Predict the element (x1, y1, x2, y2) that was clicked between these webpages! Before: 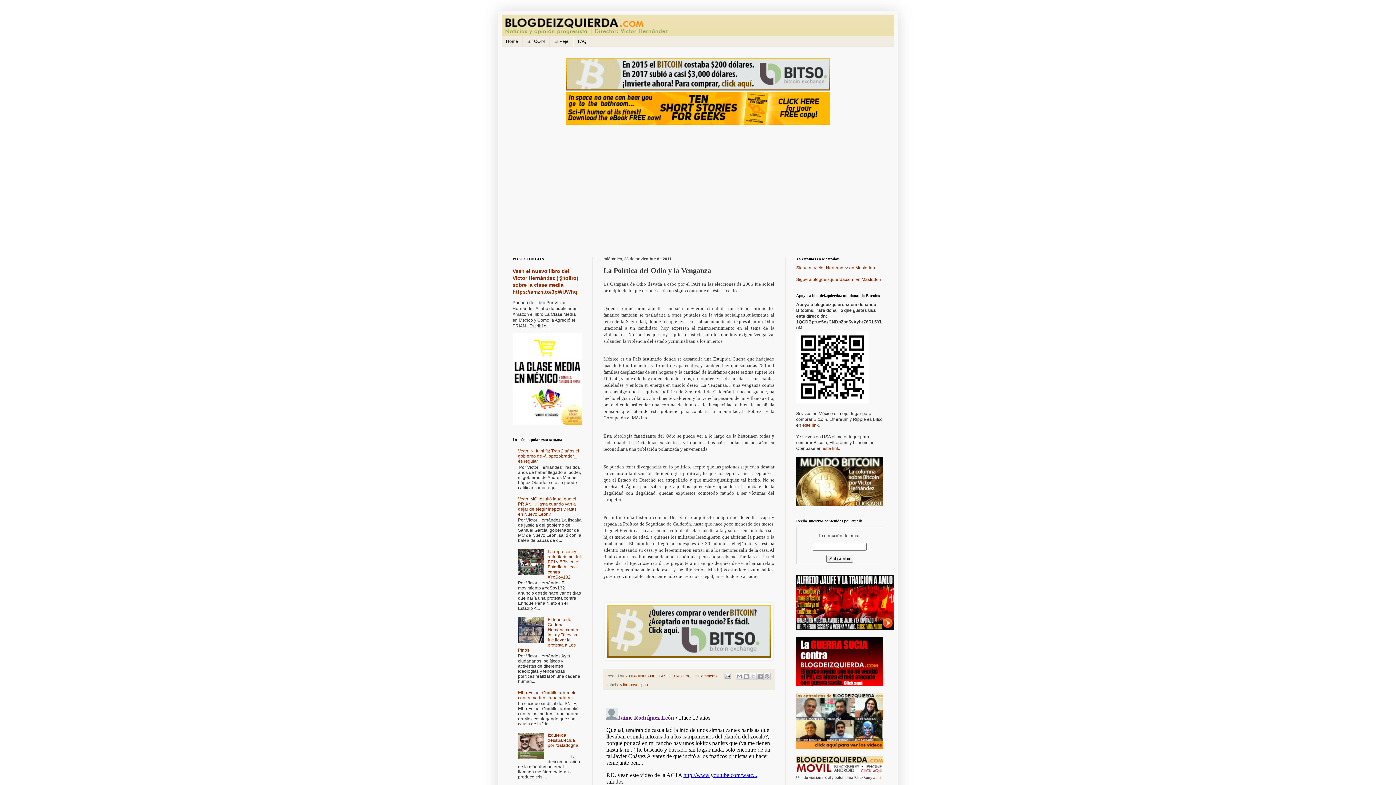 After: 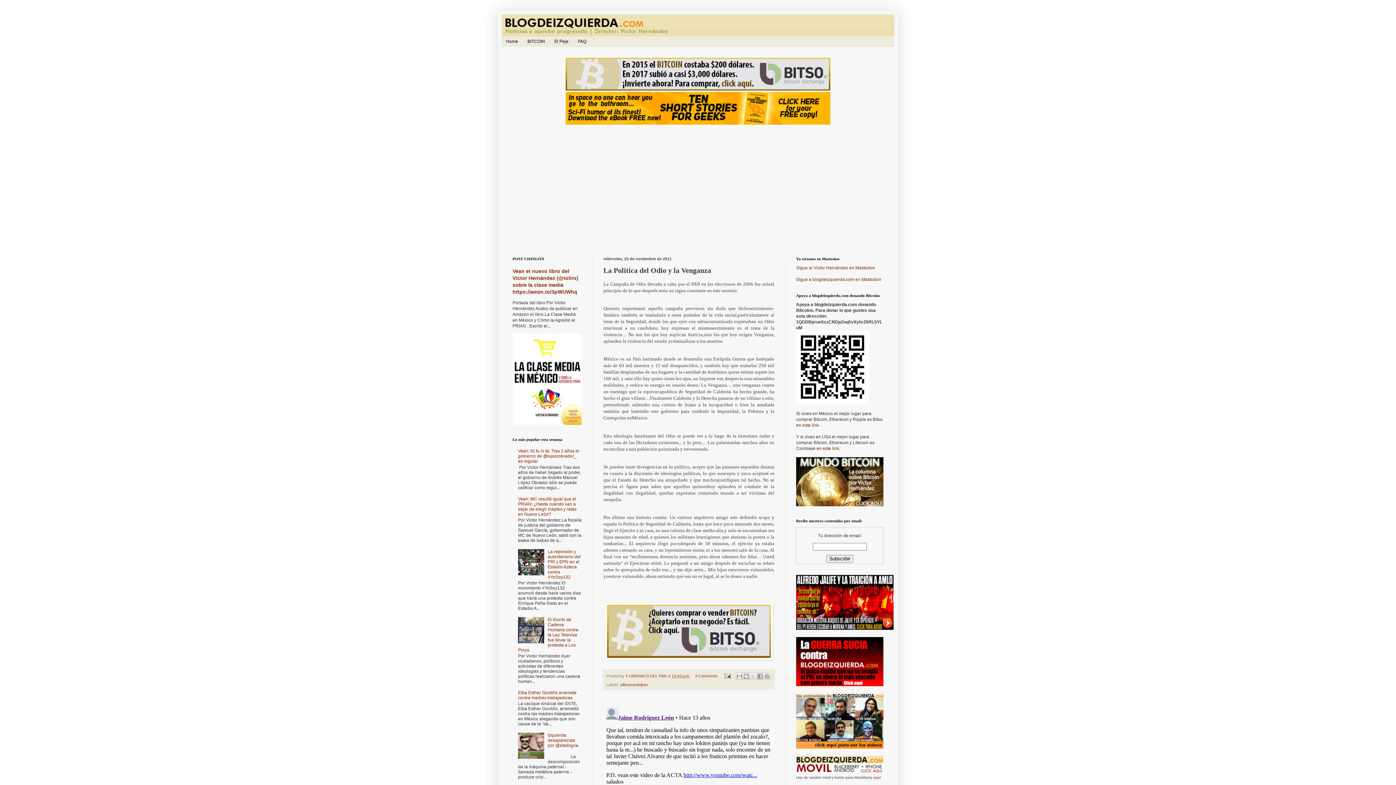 Action: bbox: (518, 571, 546, 576)